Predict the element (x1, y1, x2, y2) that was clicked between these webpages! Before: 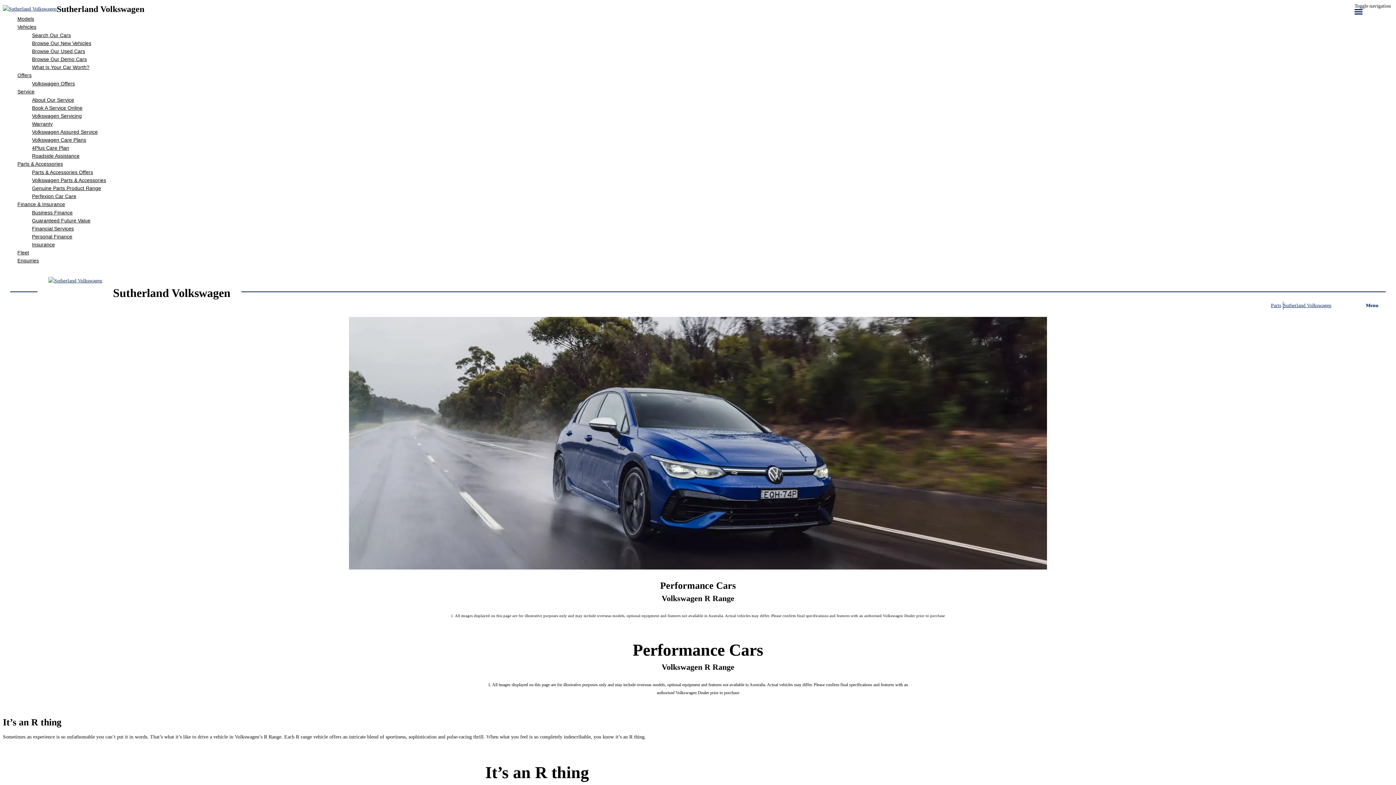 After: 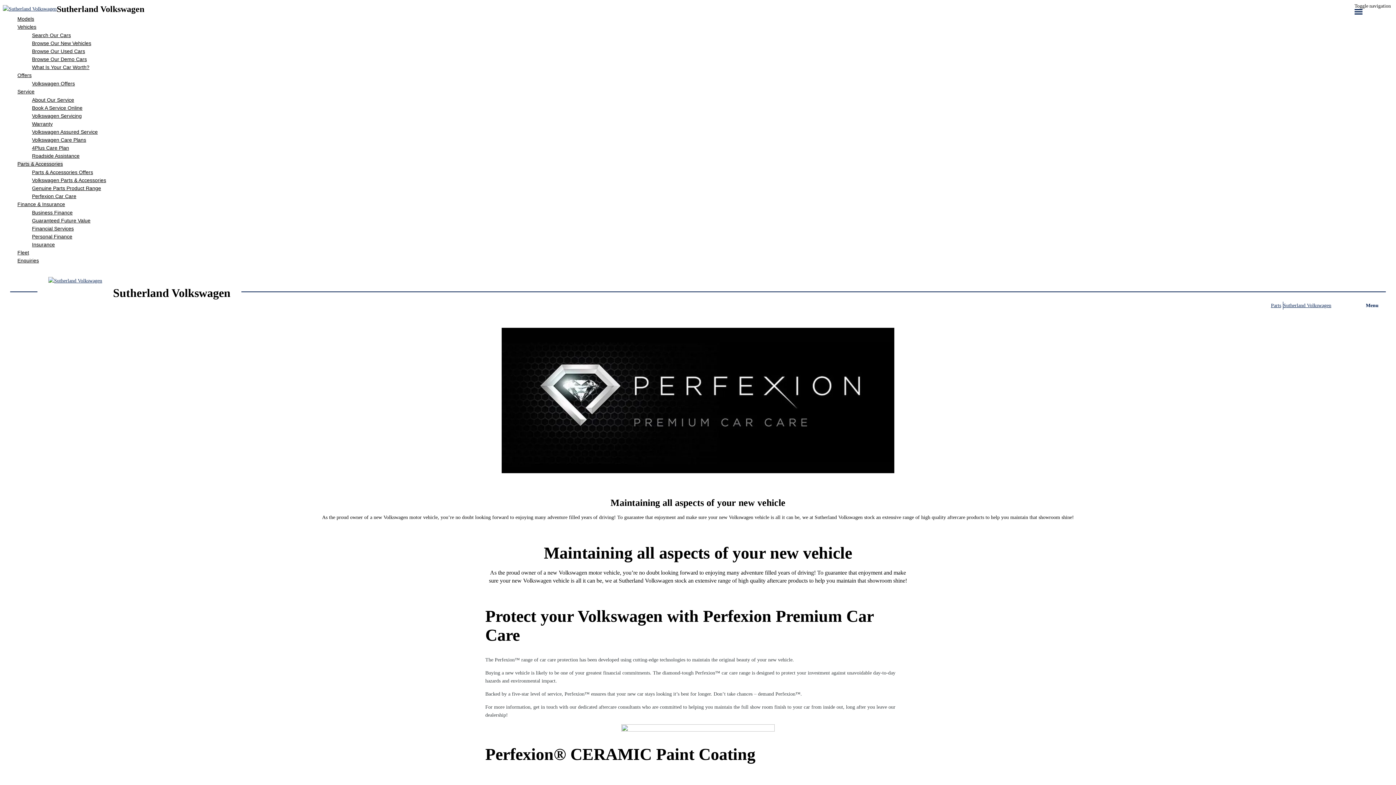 Action: label: Perfexion Car Care bbox: (32, 192, 1393, 200)